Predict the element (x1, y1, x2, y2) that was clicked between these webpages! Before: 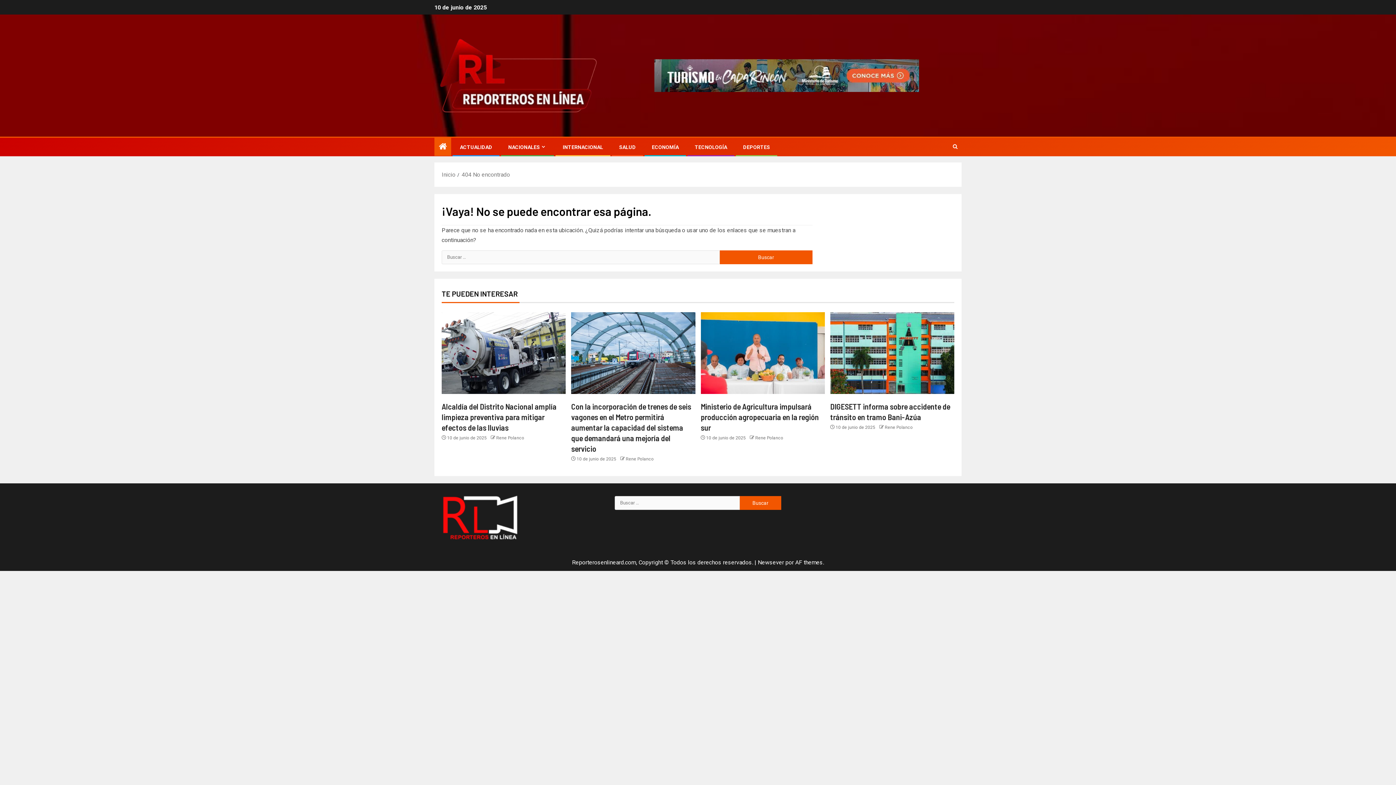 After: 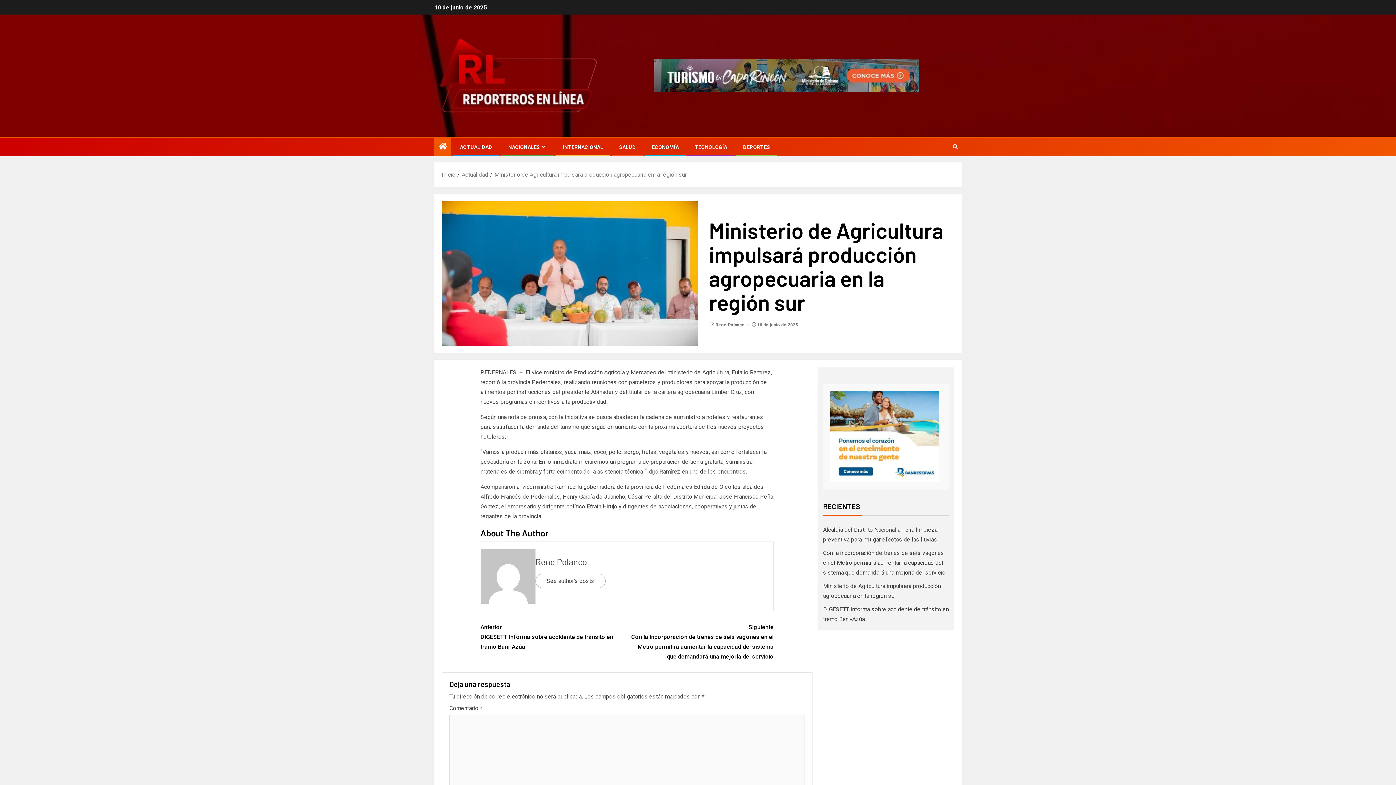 Action: label: Ministerio de Agricultura impulsará producción agropecuaria en la región sur bbox: (700, 401, 819, 432)